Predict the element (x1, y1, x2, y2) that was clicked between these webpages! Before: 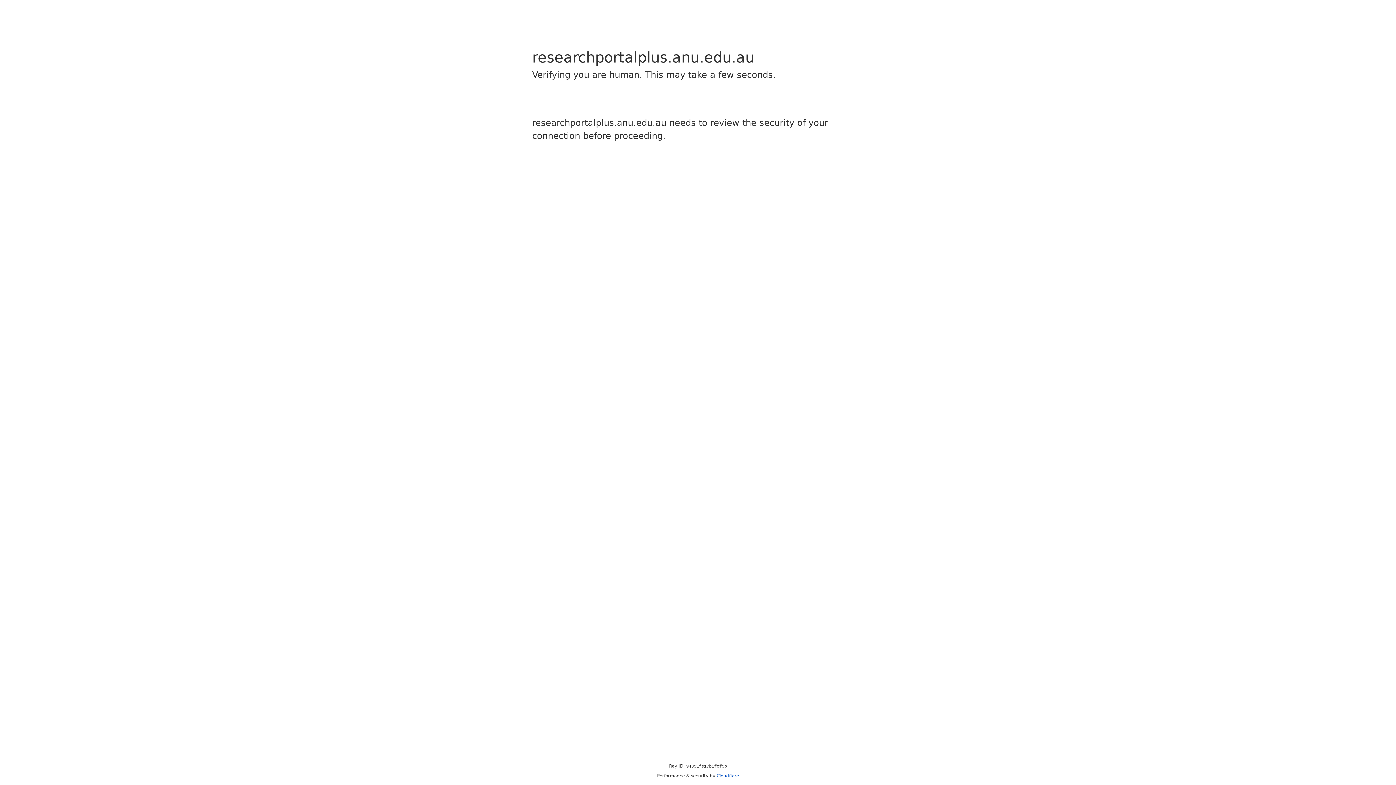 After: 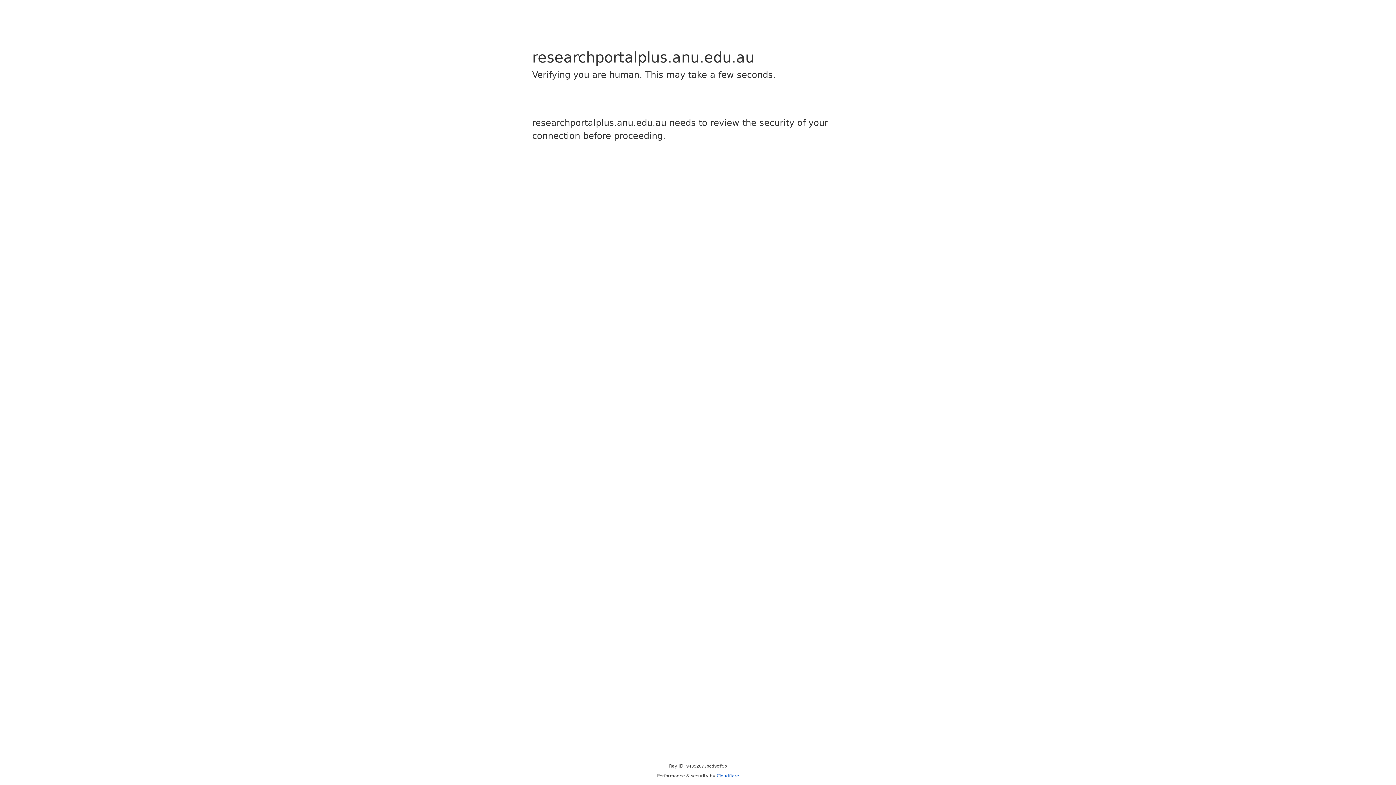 Action: bbox: (716, 773, 739, 778) label: Cloudflare